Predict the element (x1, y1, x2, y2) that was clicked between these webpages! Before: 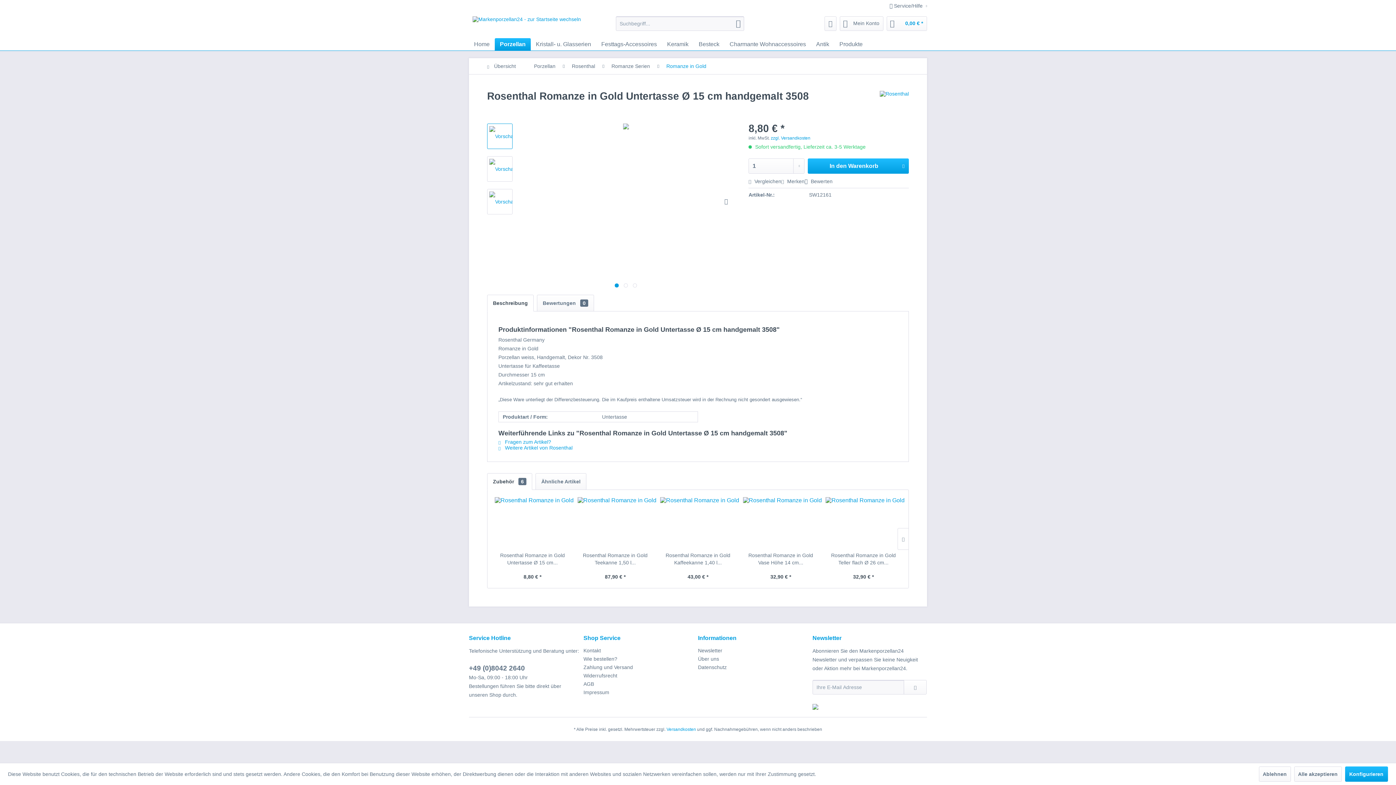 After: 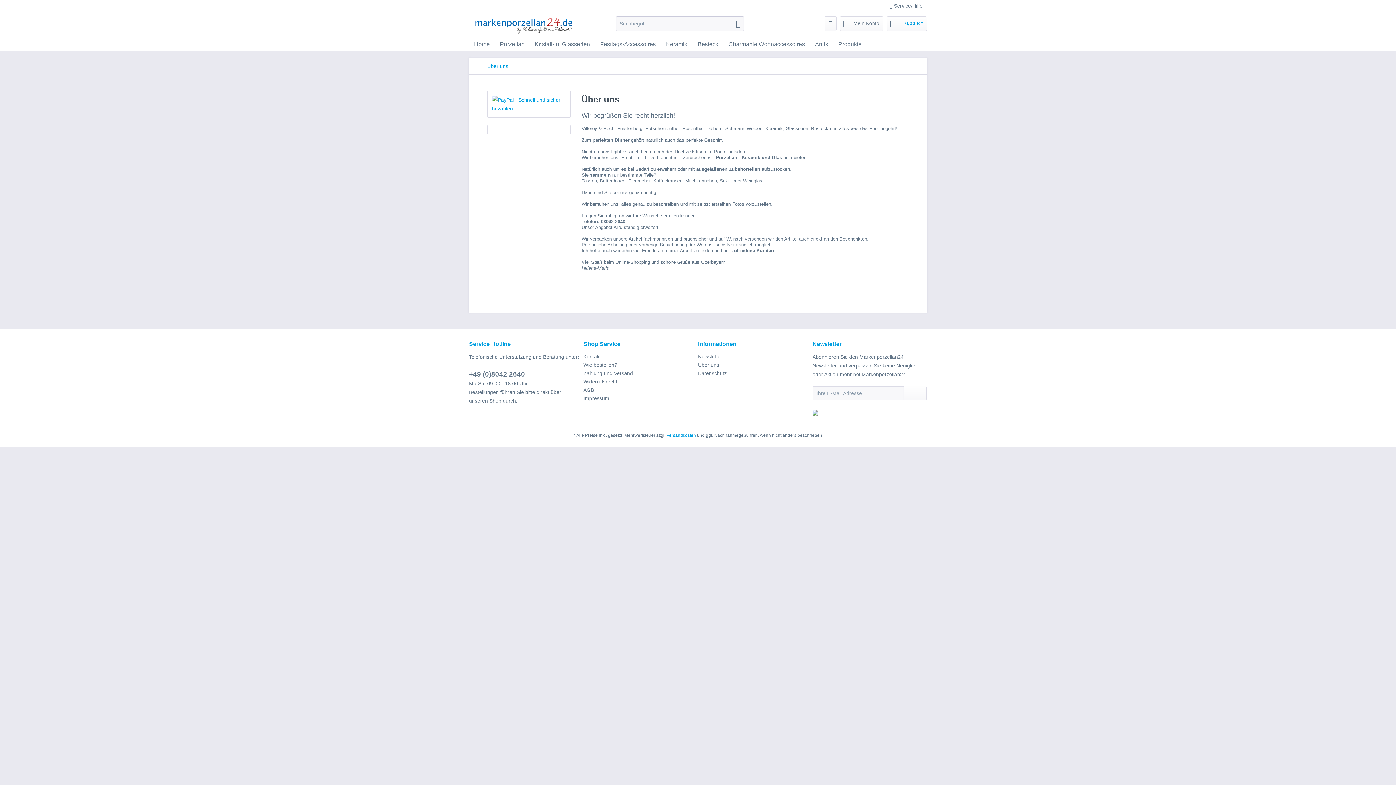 Action: label: Über uns bbox: (698, 655, 809, 663)